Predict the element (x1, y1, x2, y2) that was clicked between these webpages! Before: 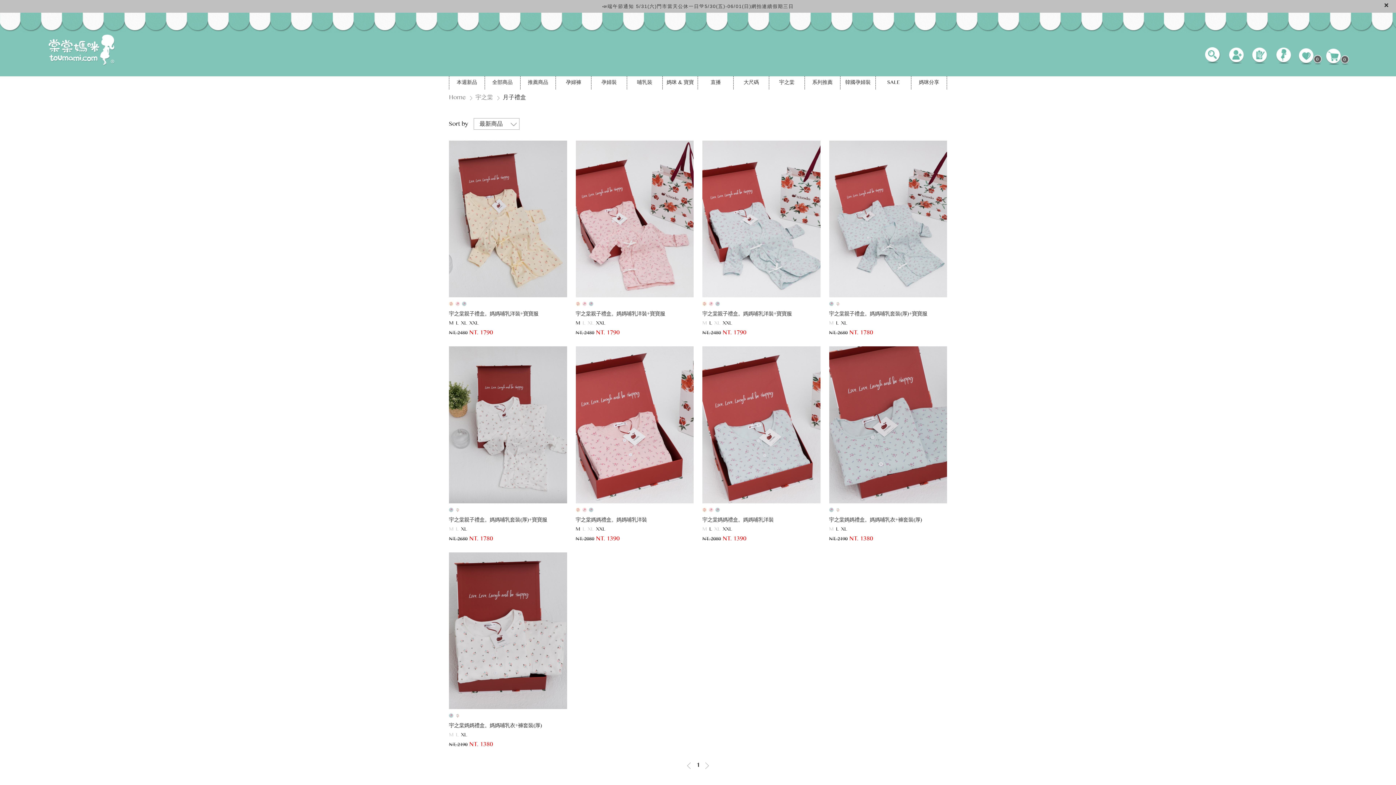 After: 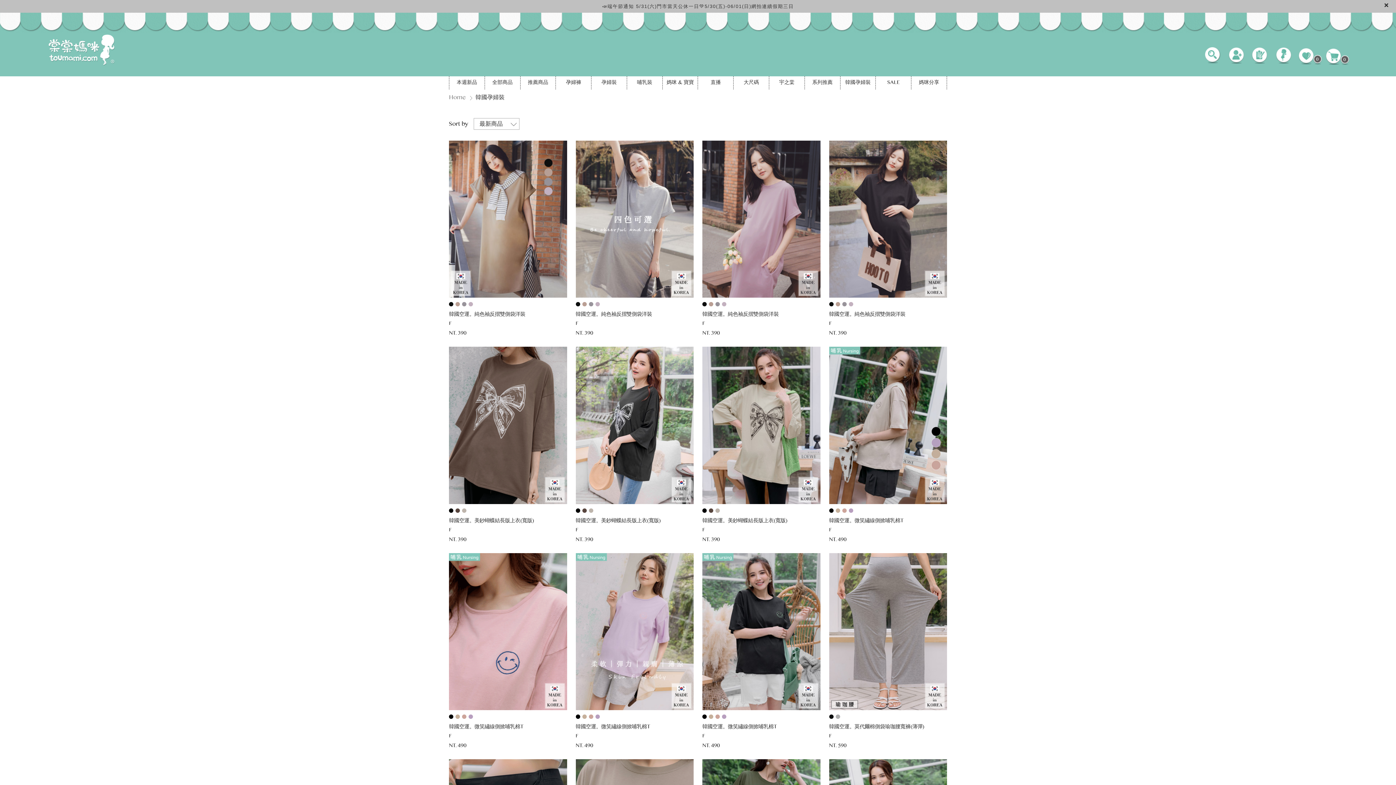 Action: label: 韓國孕婦裝
Korea bbox: (840, 76, 875, 89)